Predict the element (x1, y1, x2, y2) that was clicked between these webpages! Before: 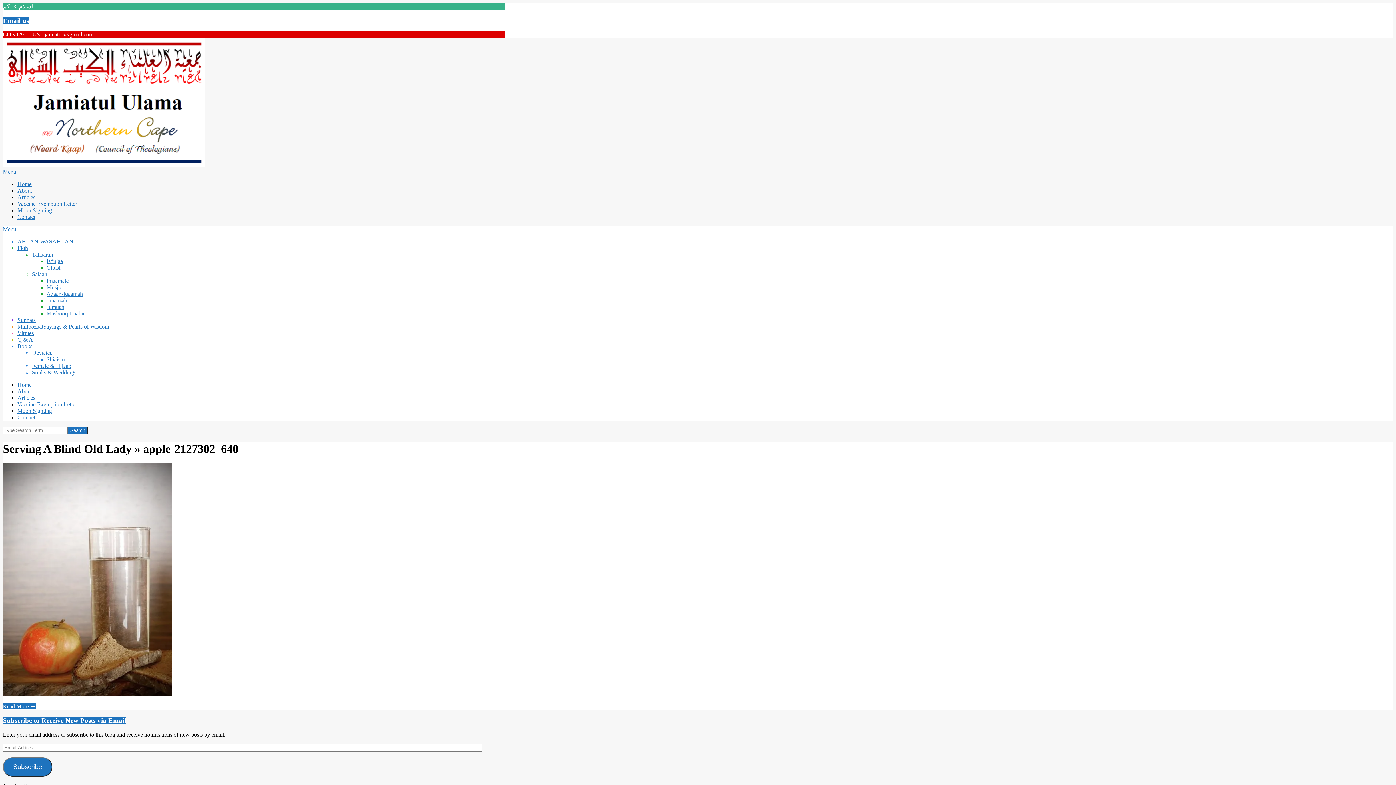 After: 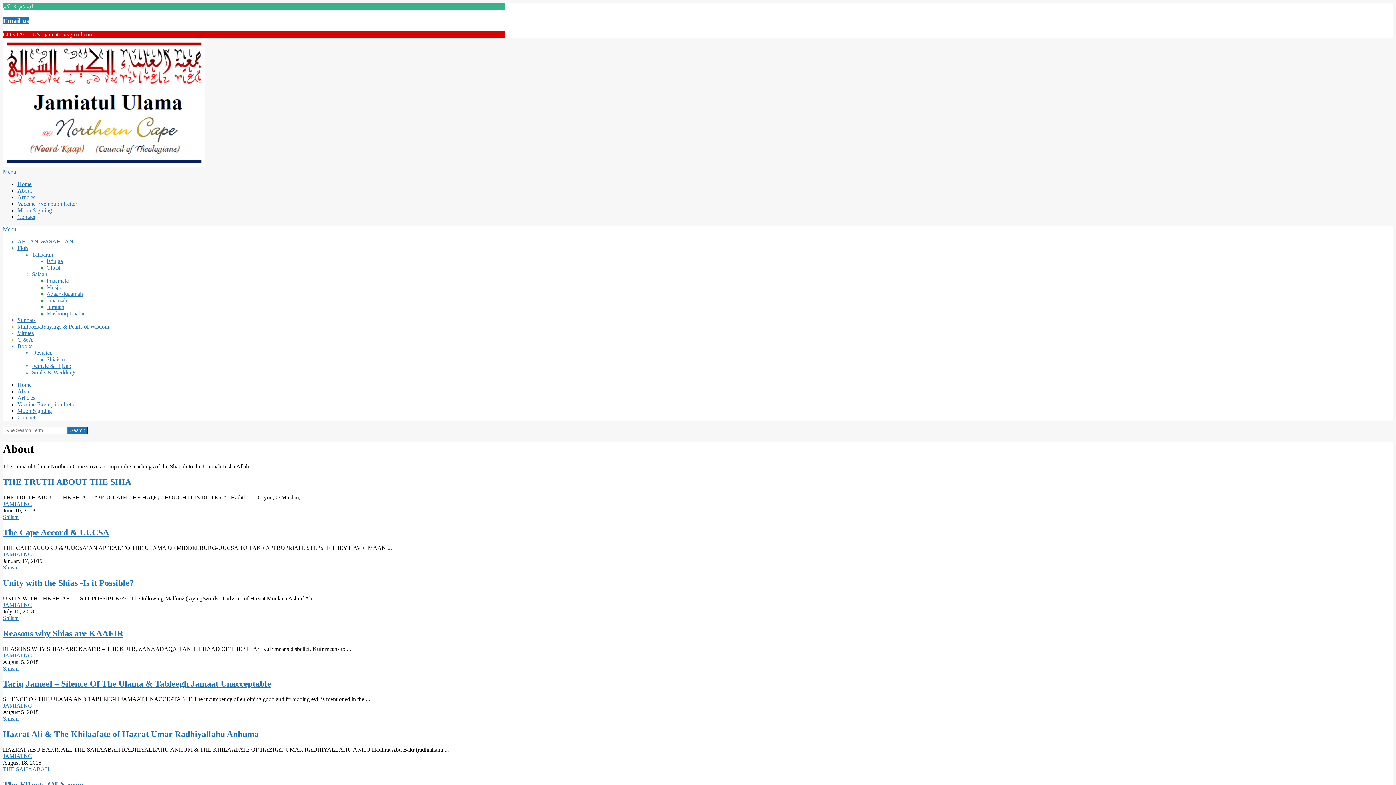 Action: label: About bbox: (17, 187, 32, 193)